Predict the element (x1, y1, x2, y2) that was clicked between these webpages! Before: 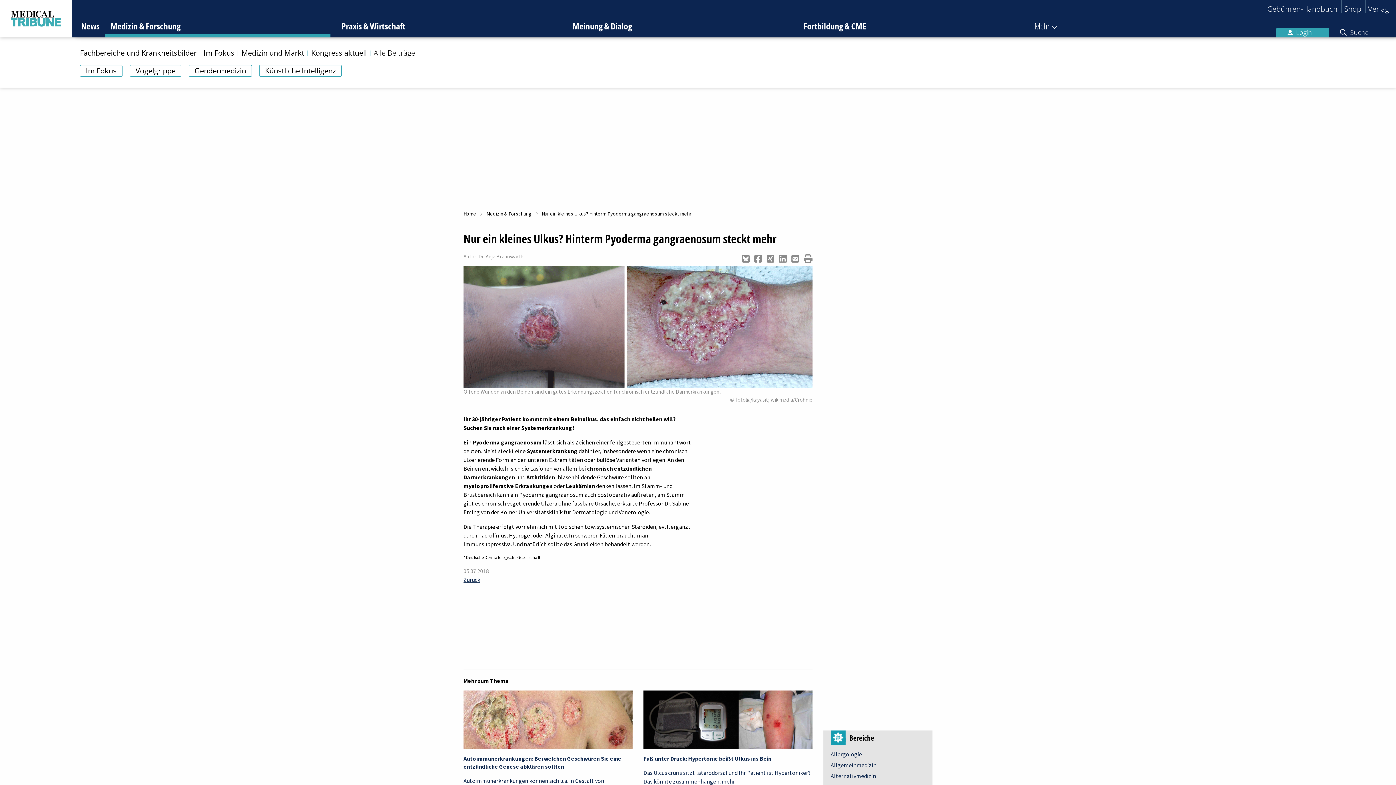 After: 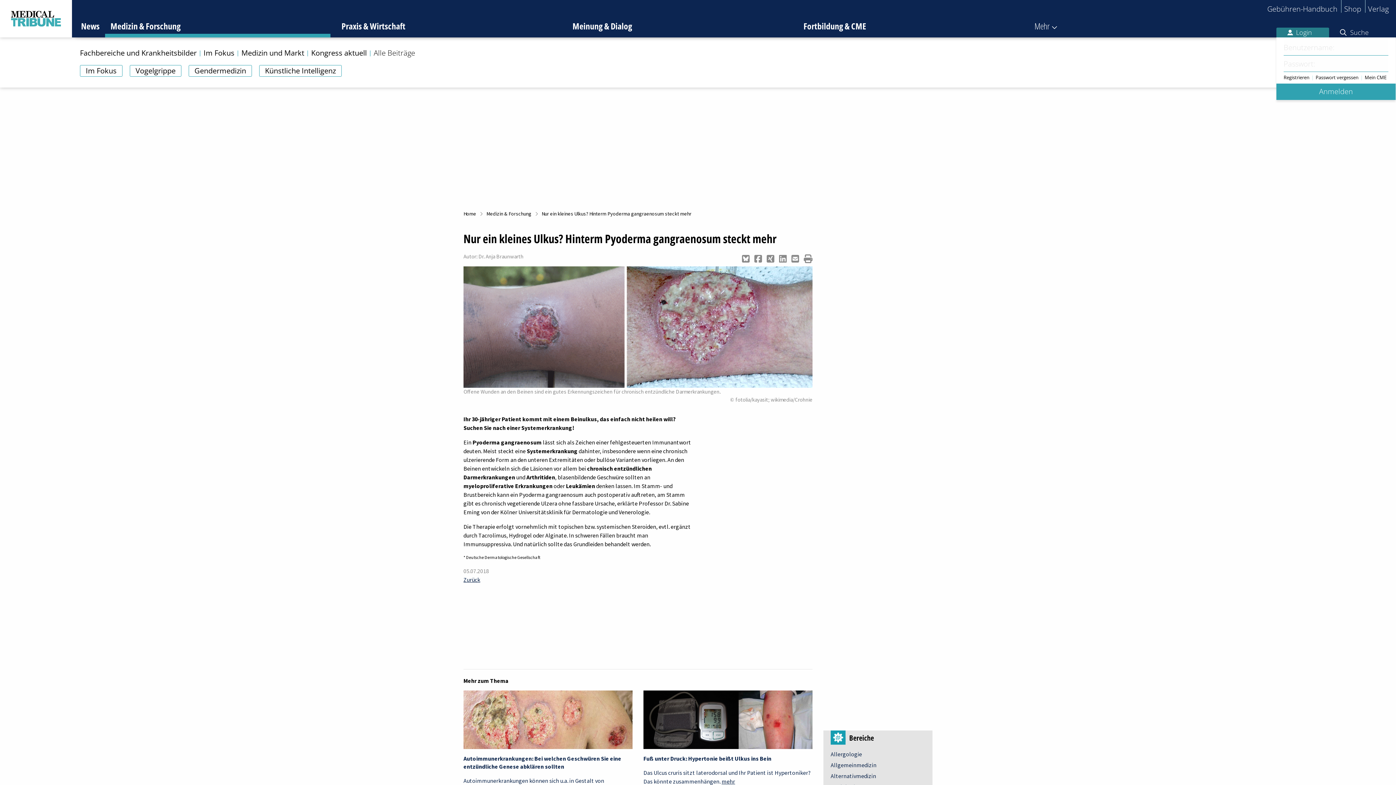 Action: label: Login bbox: (1276, 27, 1329, 37)